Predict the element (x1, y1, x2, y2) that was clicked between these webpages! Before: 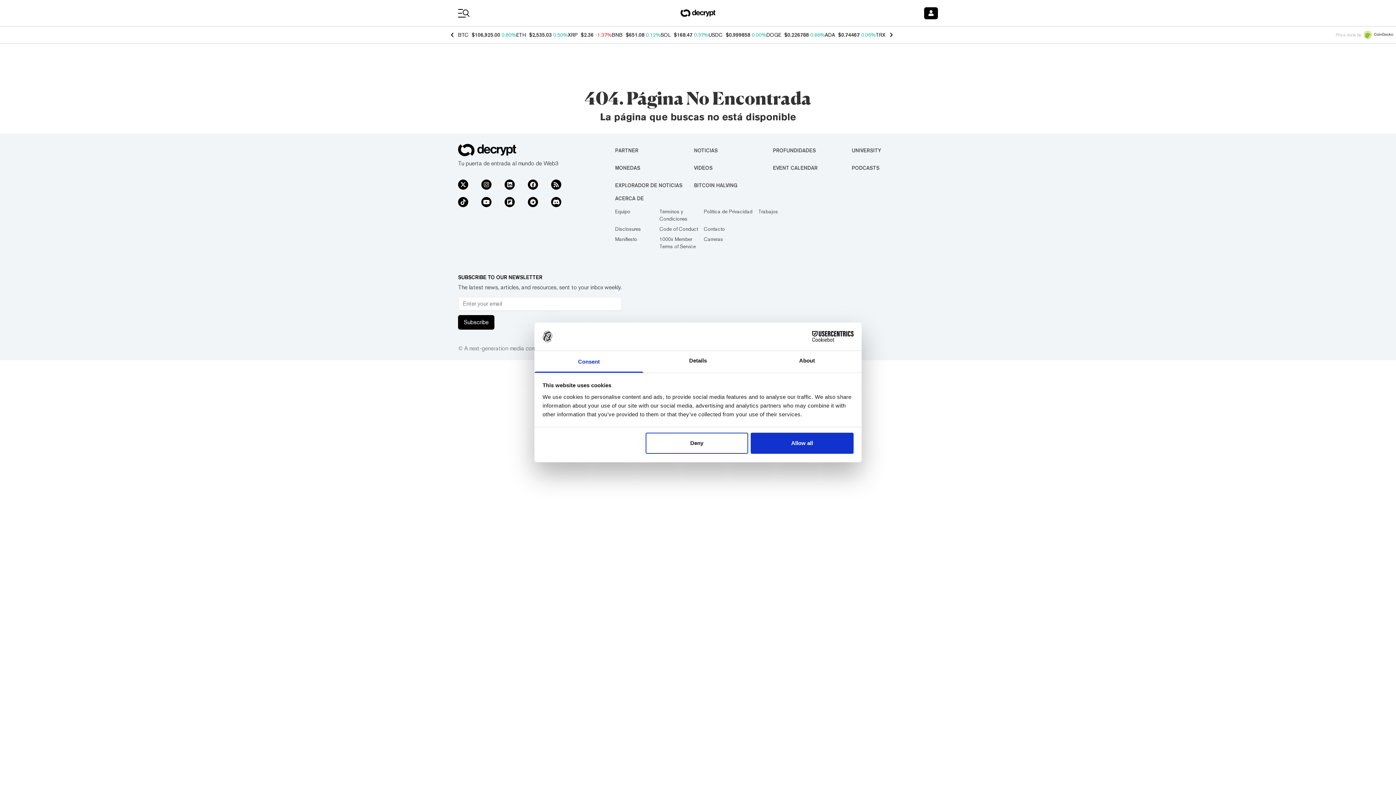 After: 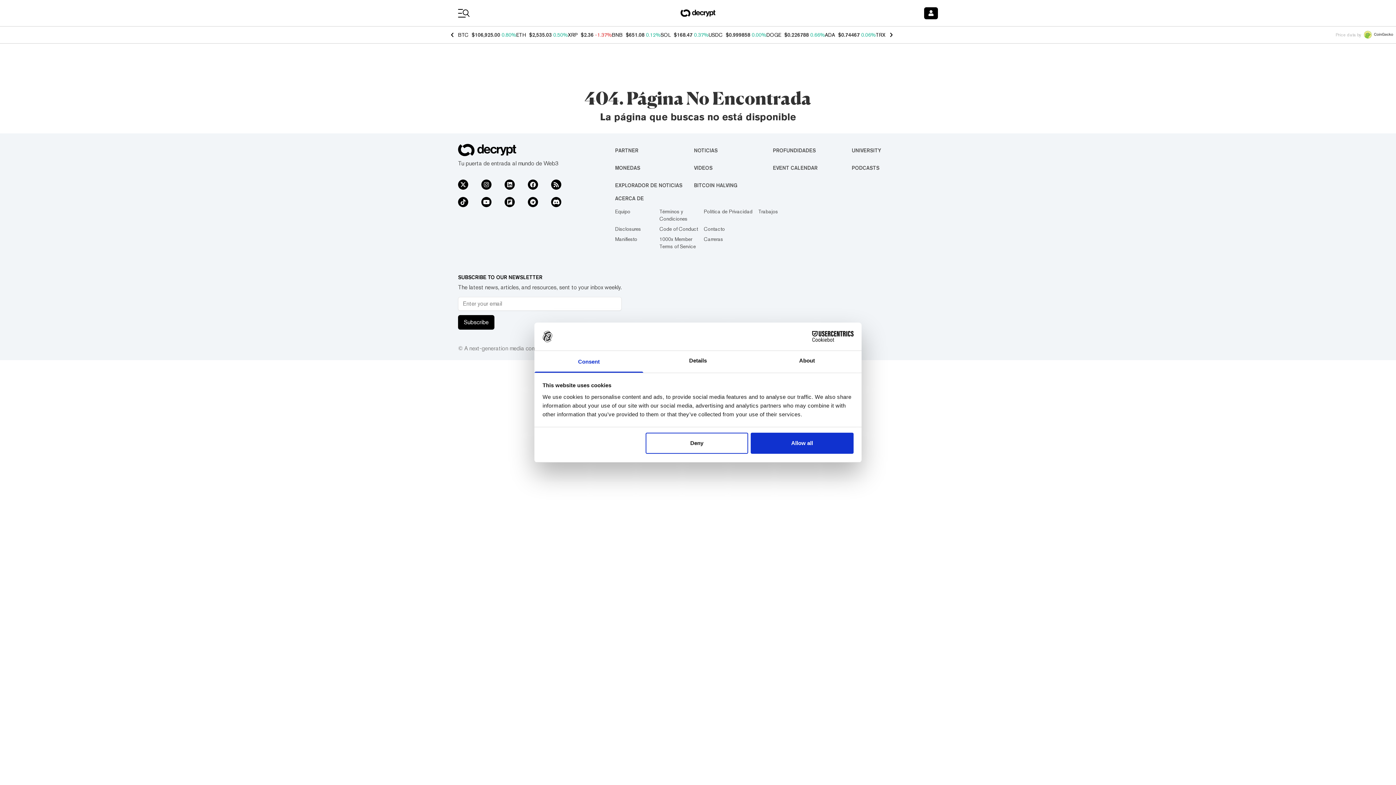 Action: bbox: (528, 197, 538, 207)